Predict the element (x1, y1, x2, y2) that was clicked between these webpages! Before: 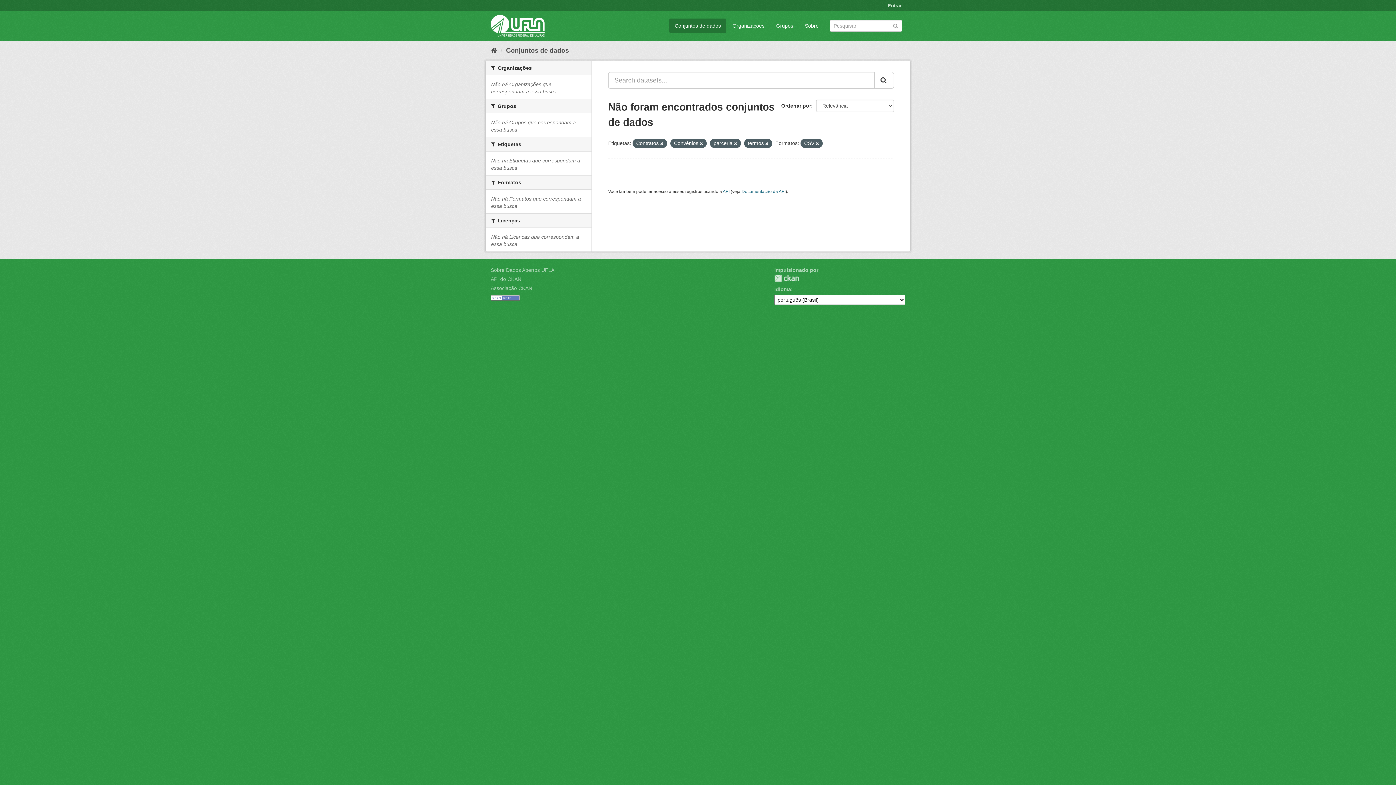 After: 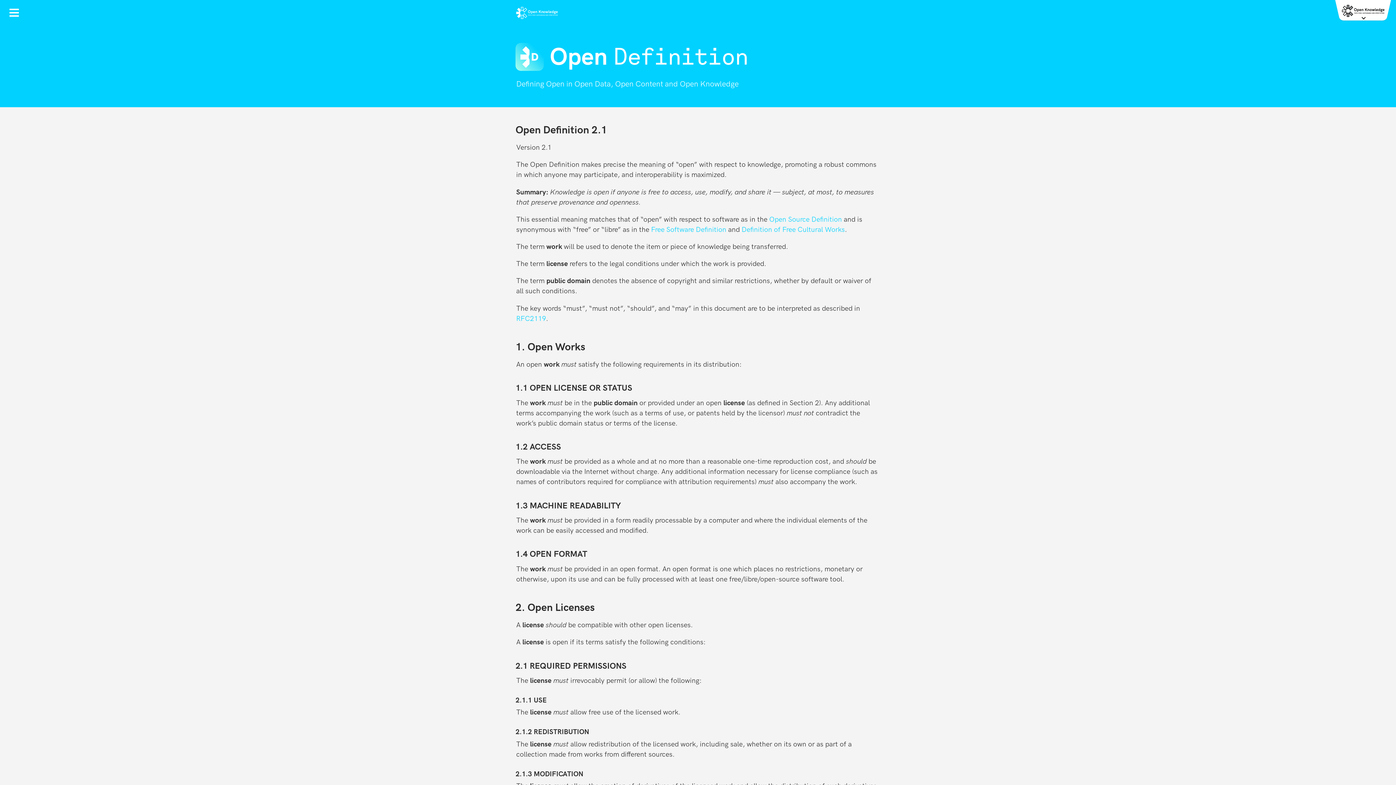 Action: bbox: (490, 294, 520, 300)